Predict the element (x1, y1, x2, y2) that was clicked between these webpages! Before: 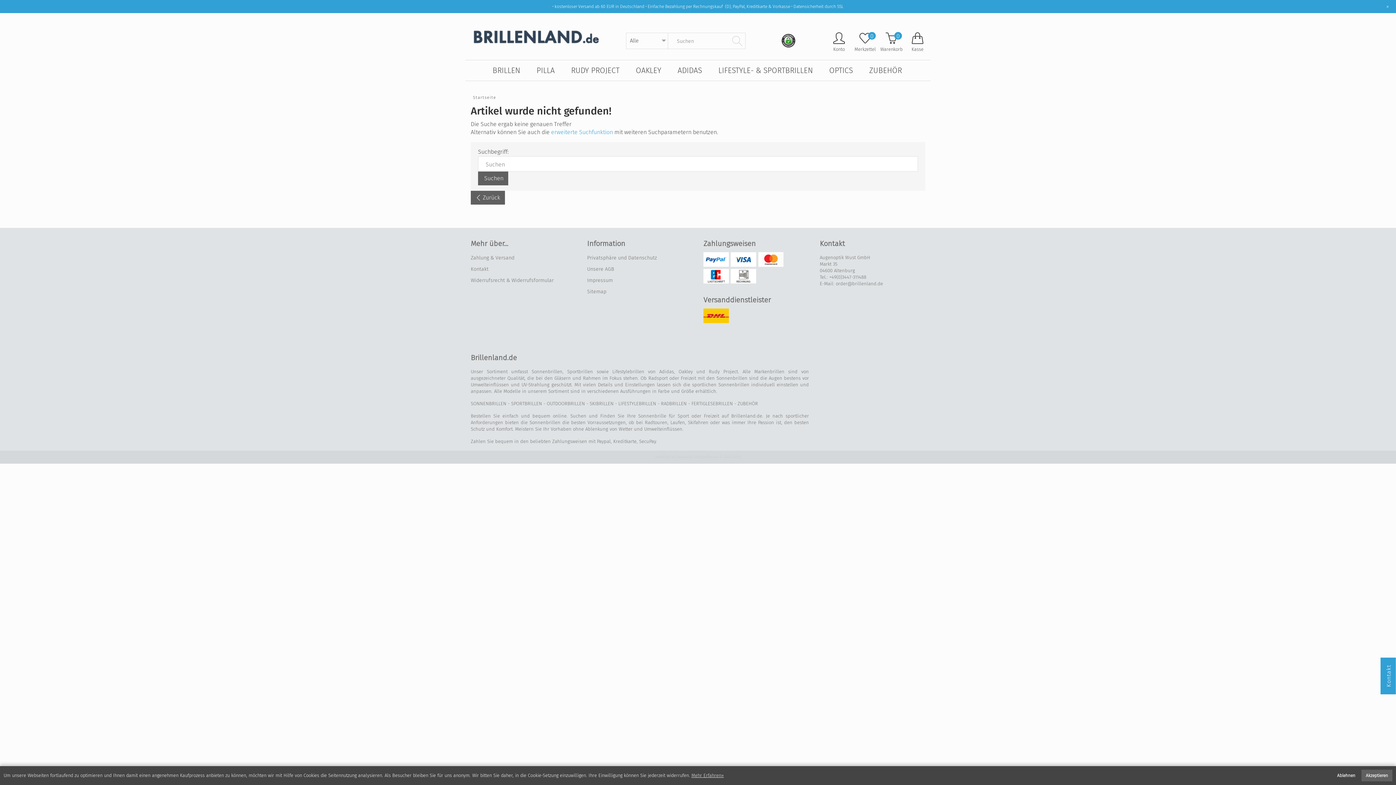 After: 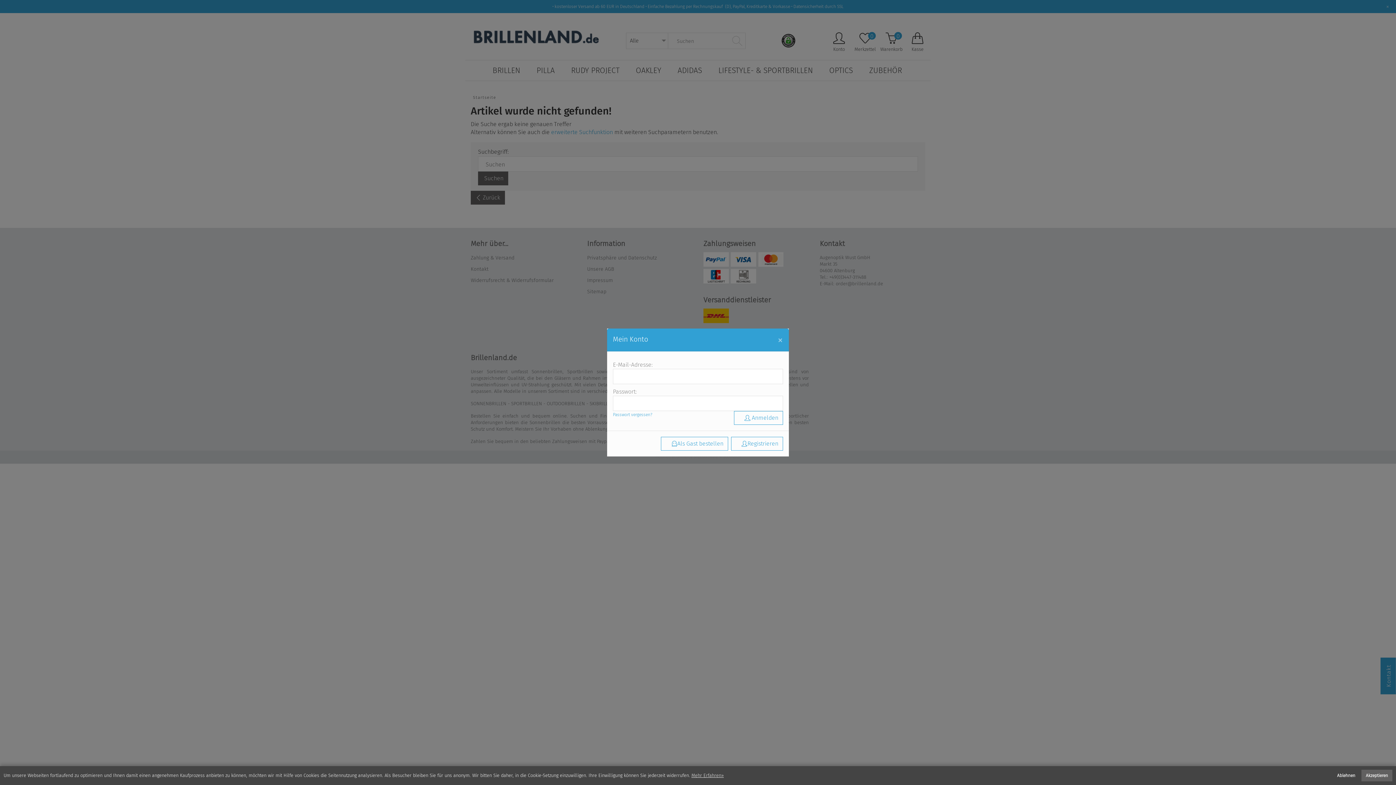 Action: label: Konto bbox: (826, 29, 852, 51)